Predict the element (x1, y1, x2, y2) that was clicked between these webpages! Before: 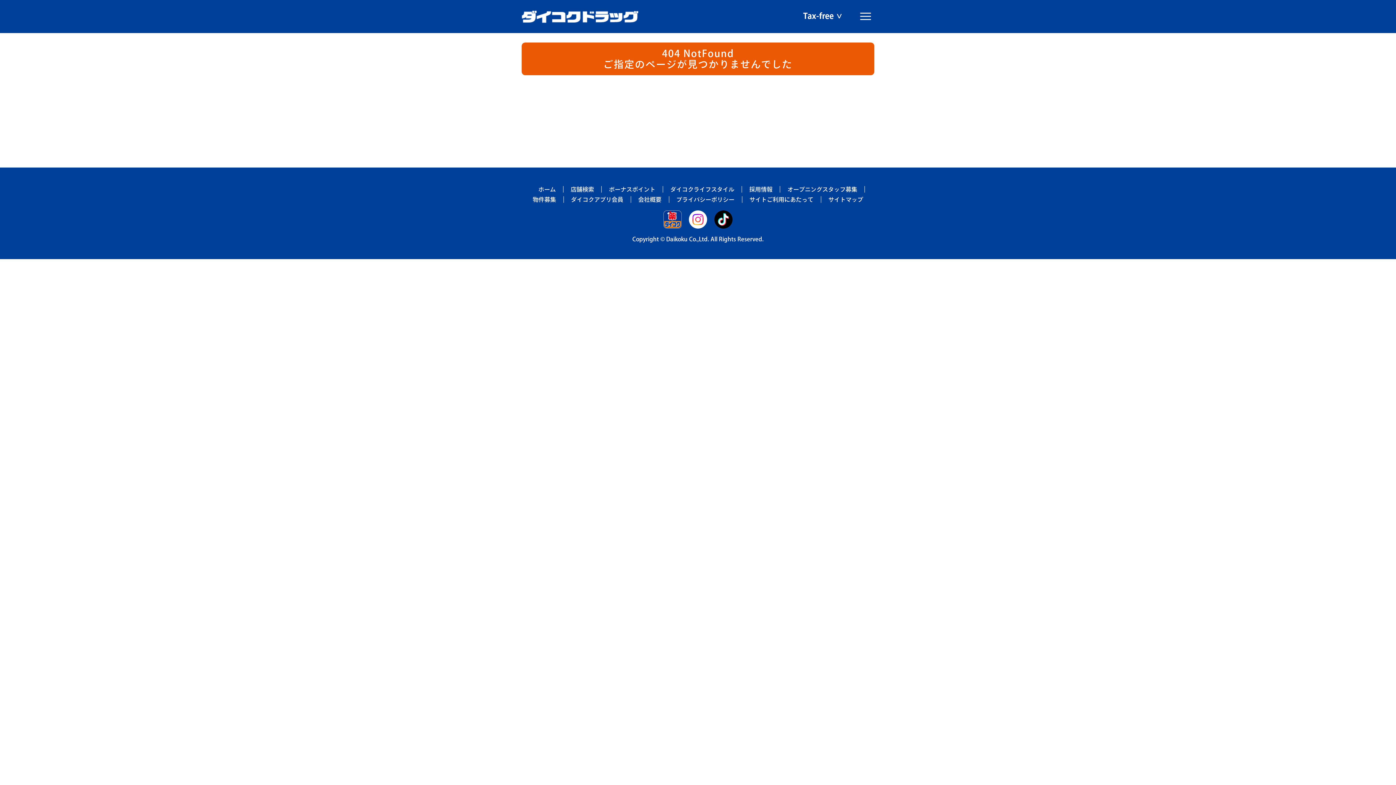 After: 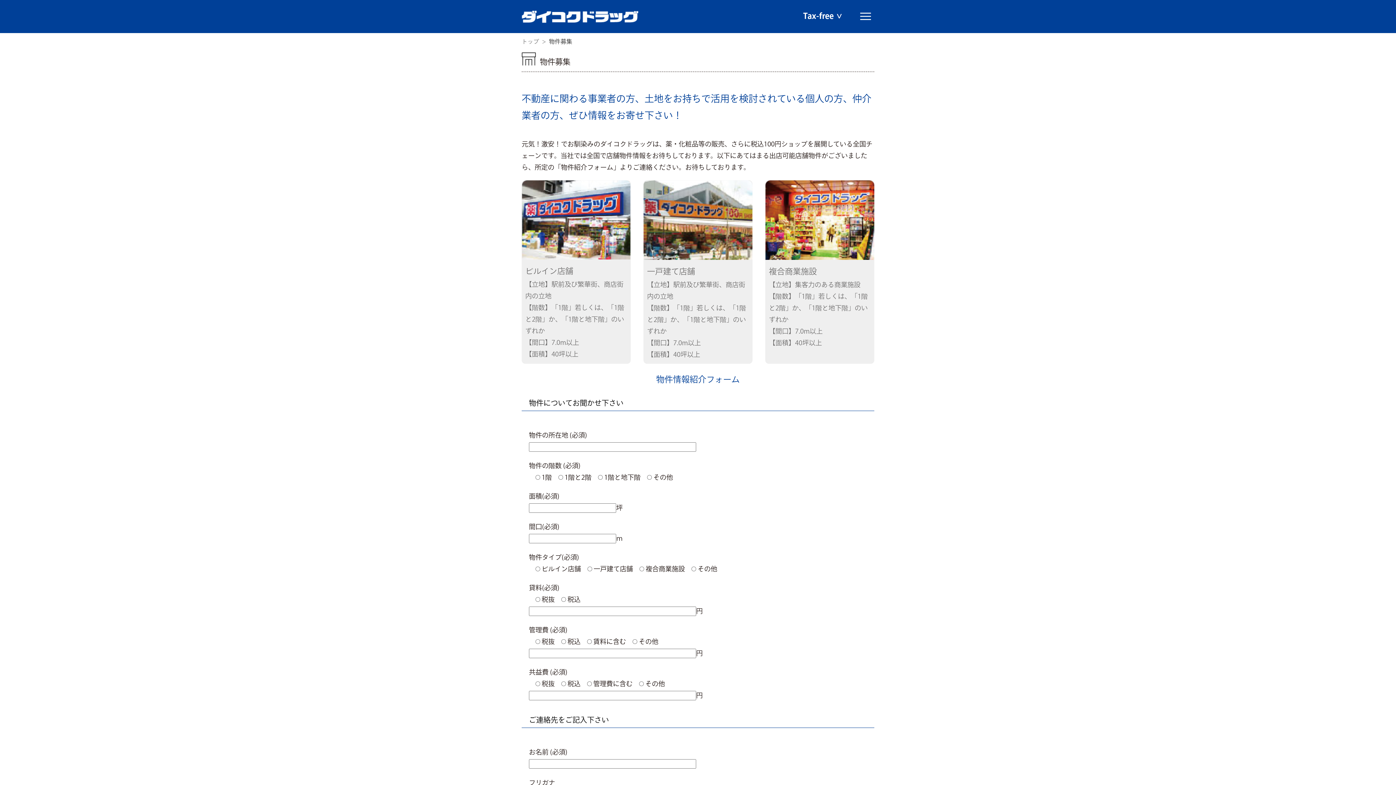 Action: label: 物件募集 bbox: (532, 196, 556, 202)